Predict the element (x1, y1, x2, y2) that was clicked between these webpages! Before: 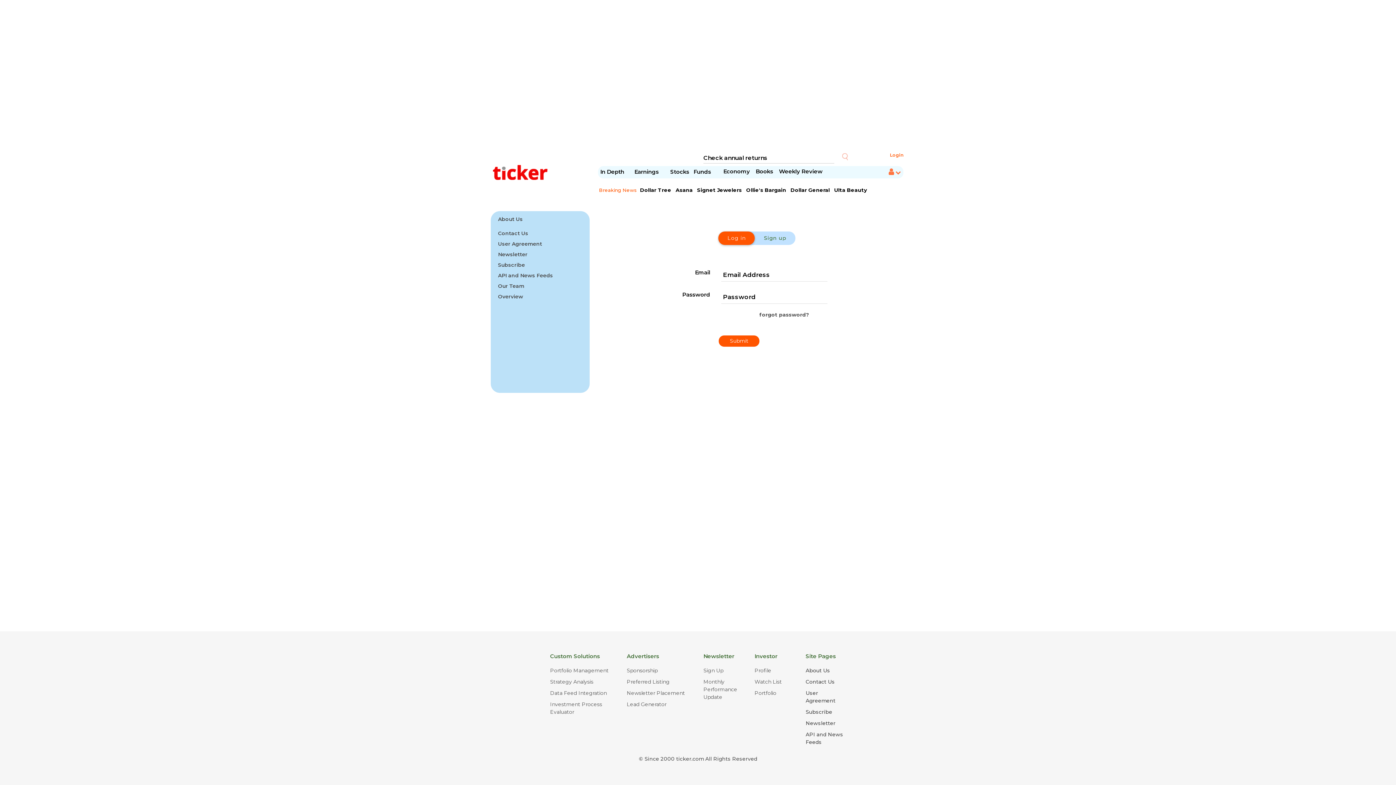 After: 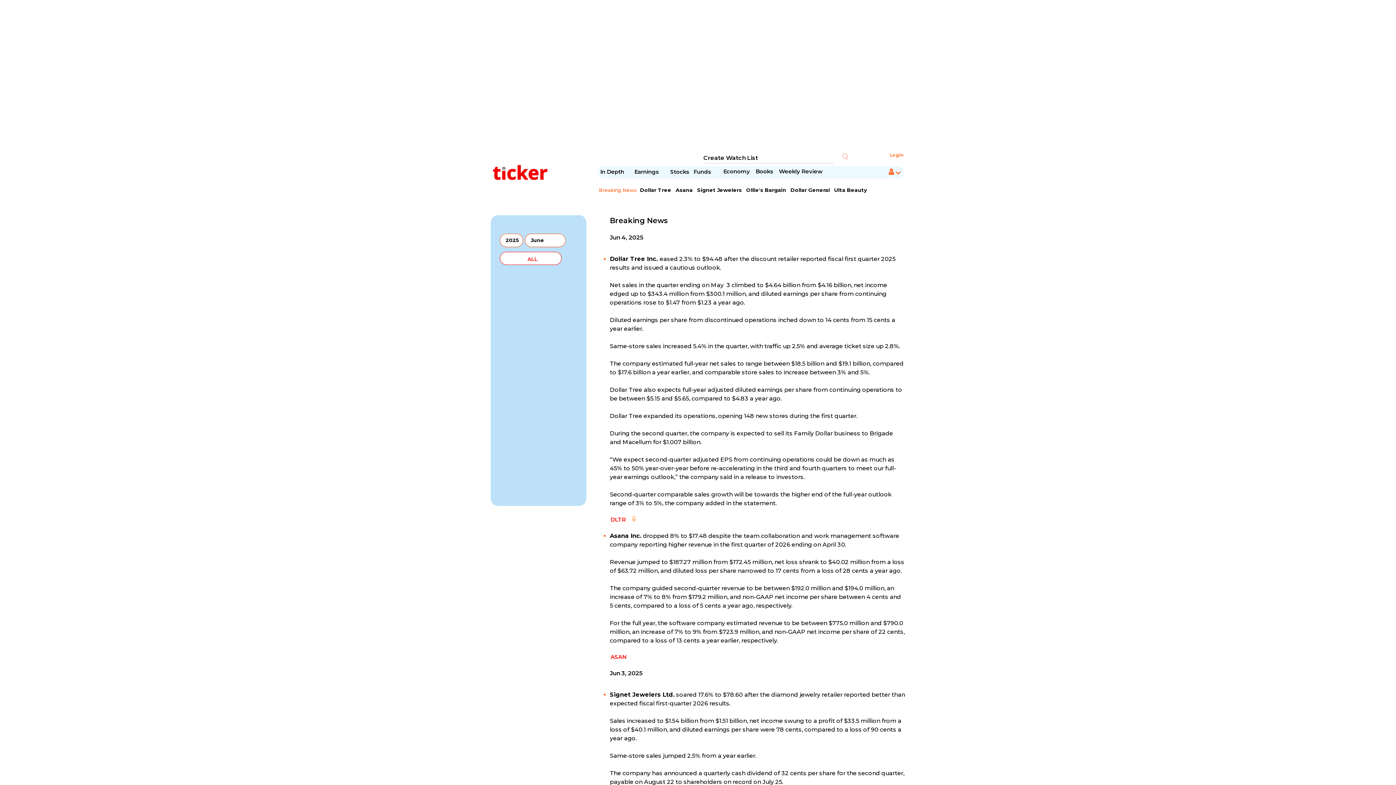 Action: bbox: (746, 186, 786, 194) label: Ollie's Bargain